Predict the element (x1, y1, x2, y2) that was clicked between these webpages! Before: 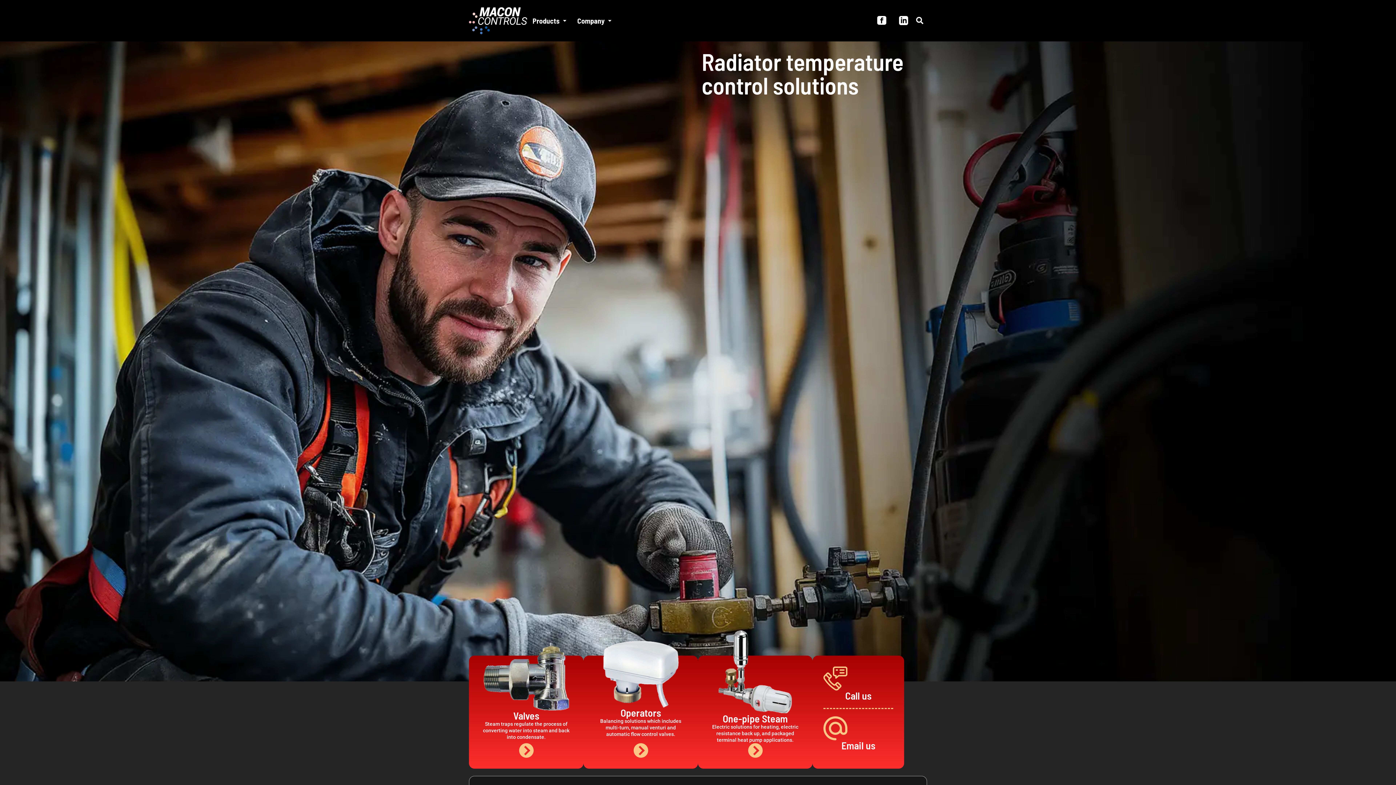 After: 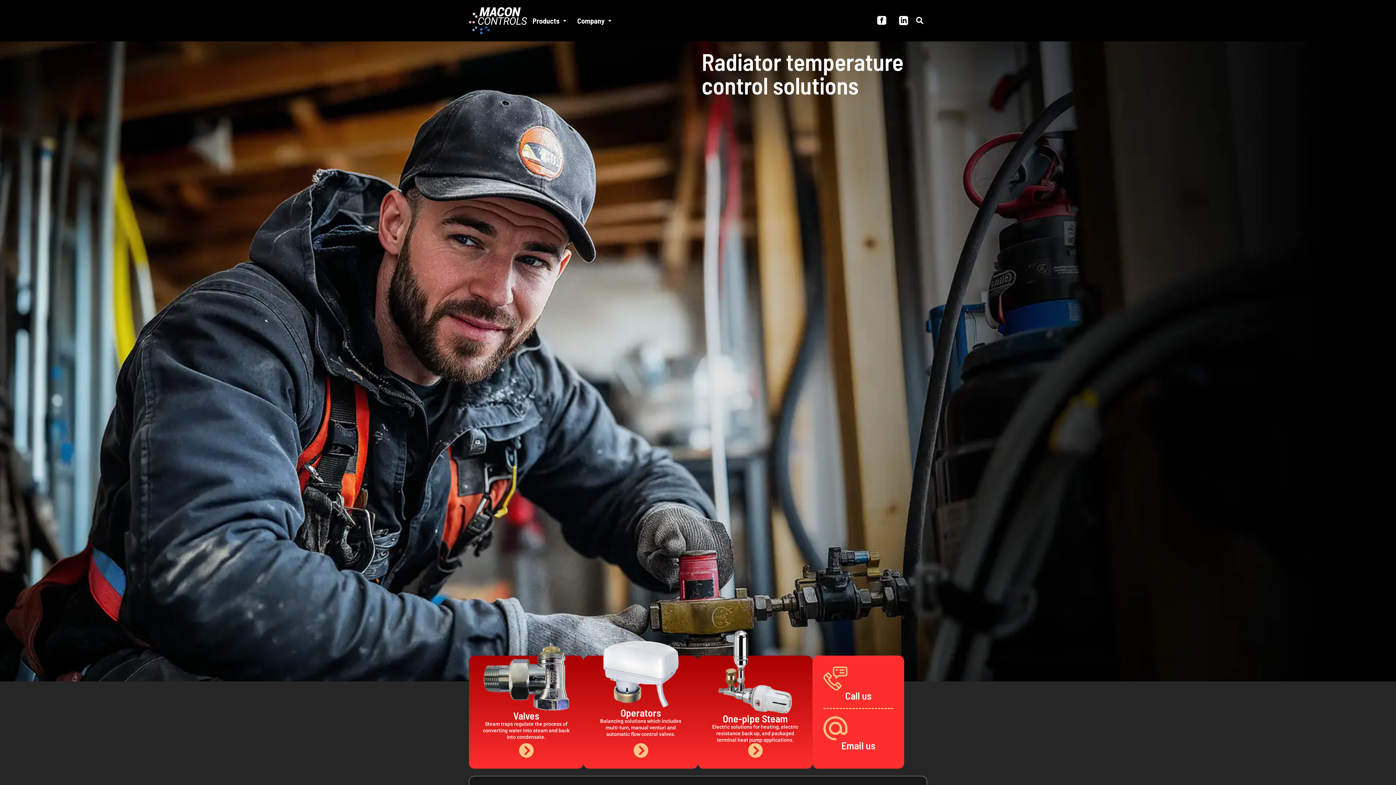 Action: bbox: (823, 666, 893, 708) label: Call us